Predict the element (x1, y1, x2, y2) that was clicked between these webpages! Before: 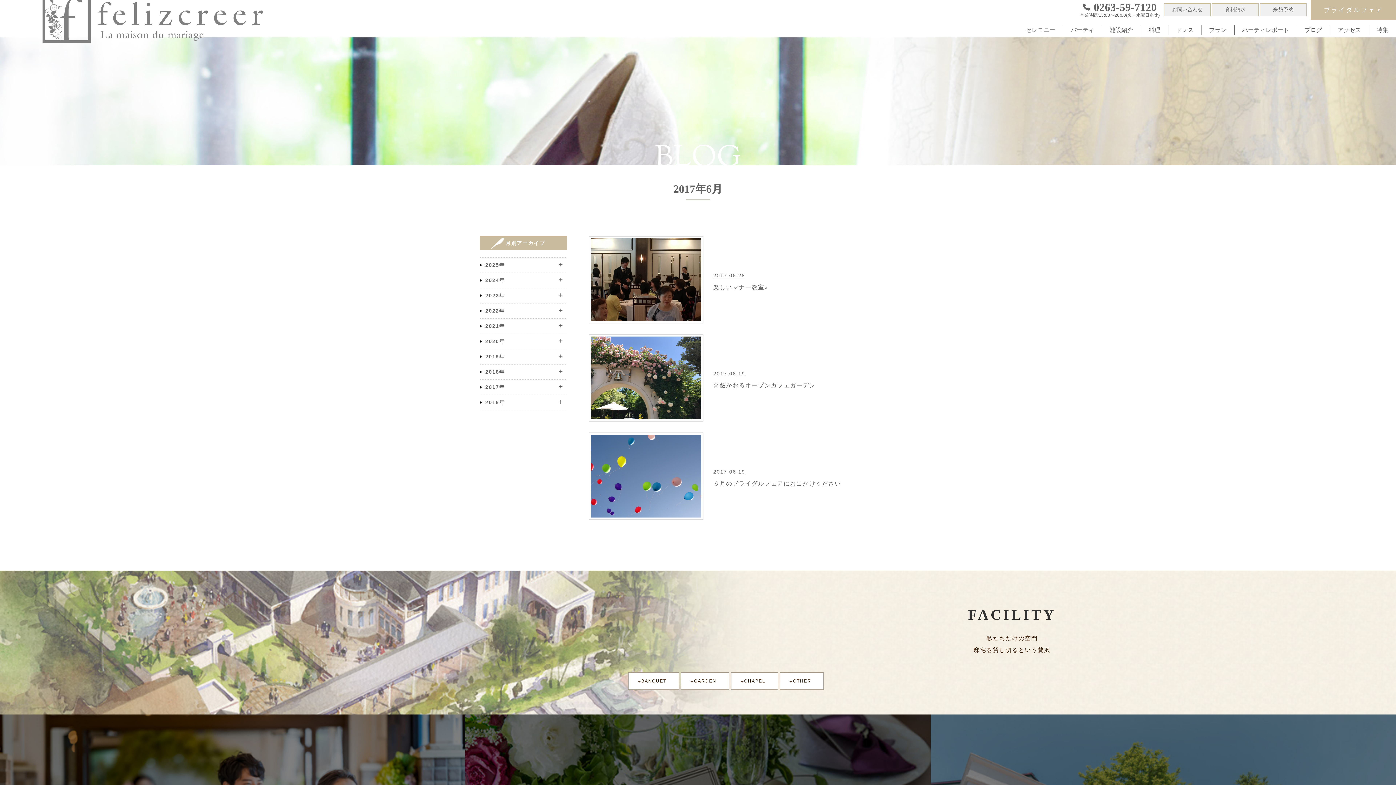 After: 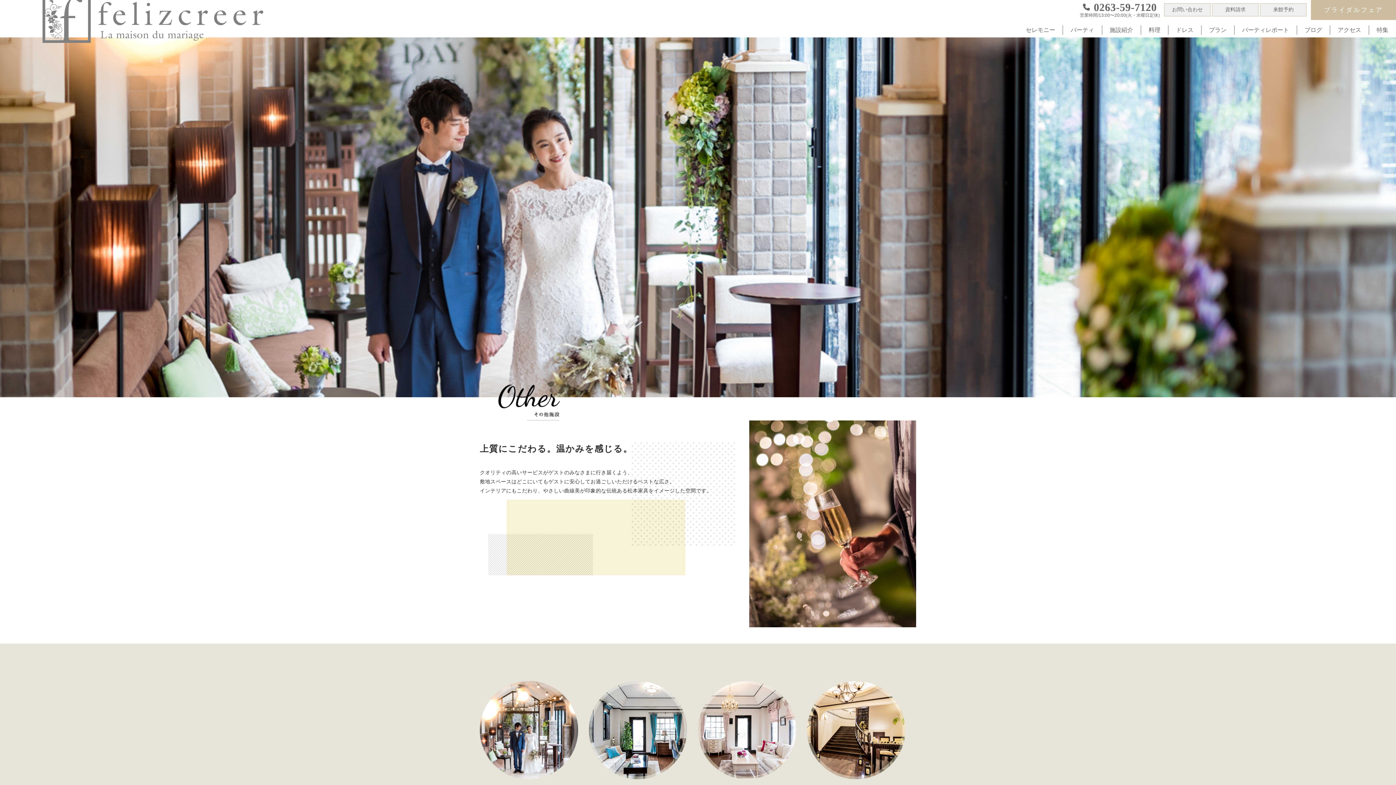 Action: bbox: (780, 673, 823, 689) label: OTHER